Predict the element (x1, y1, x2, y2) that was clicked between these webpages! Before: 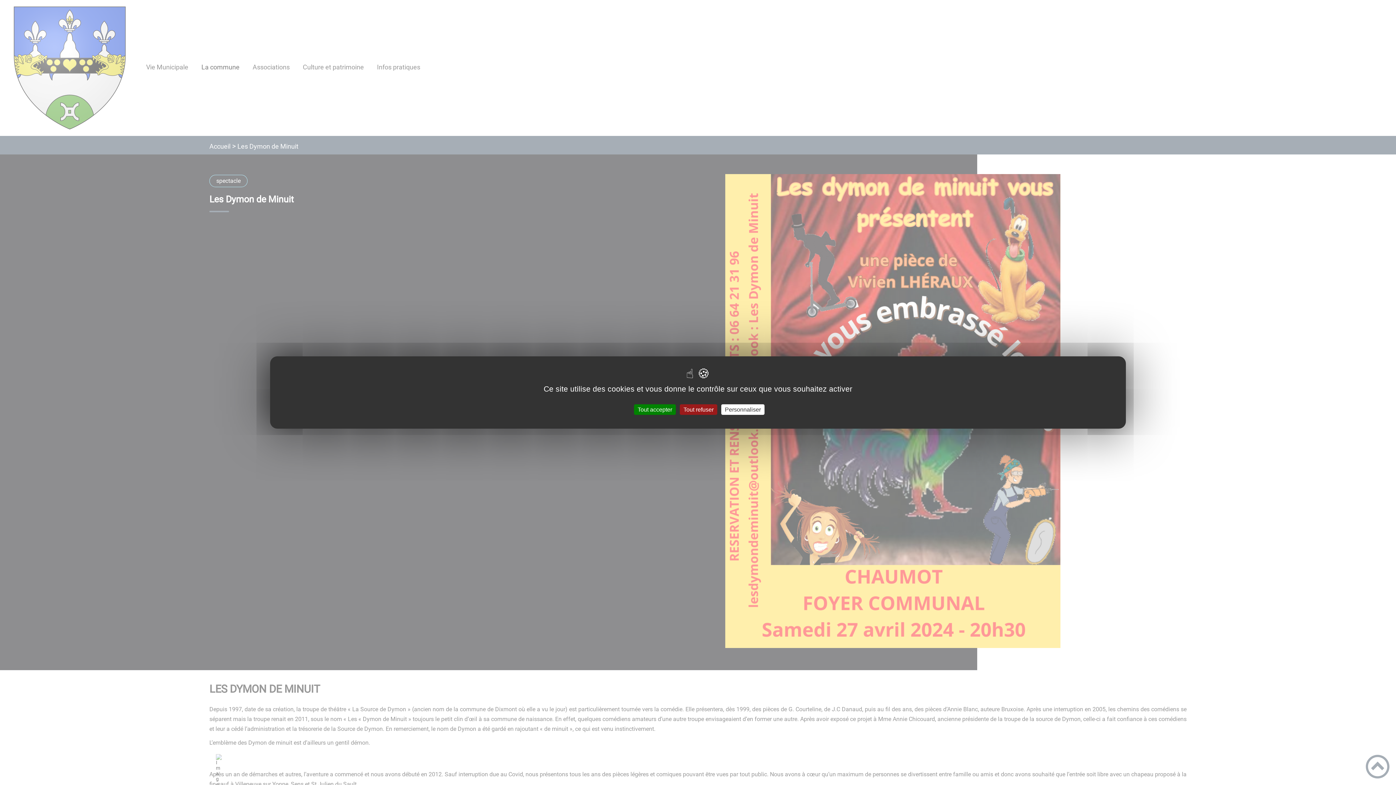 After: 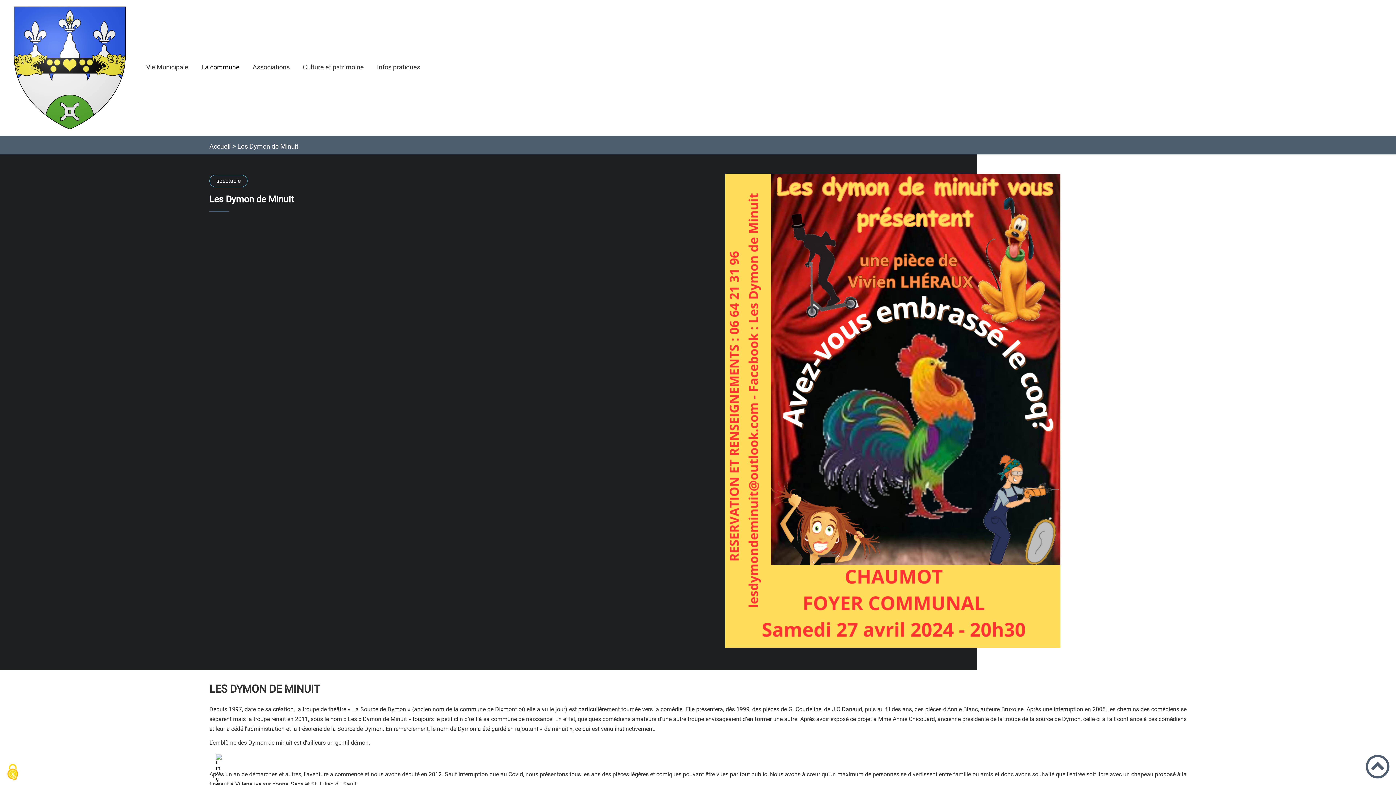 Action: label: Tout refuser bbox: (680, 404, 717, 415)